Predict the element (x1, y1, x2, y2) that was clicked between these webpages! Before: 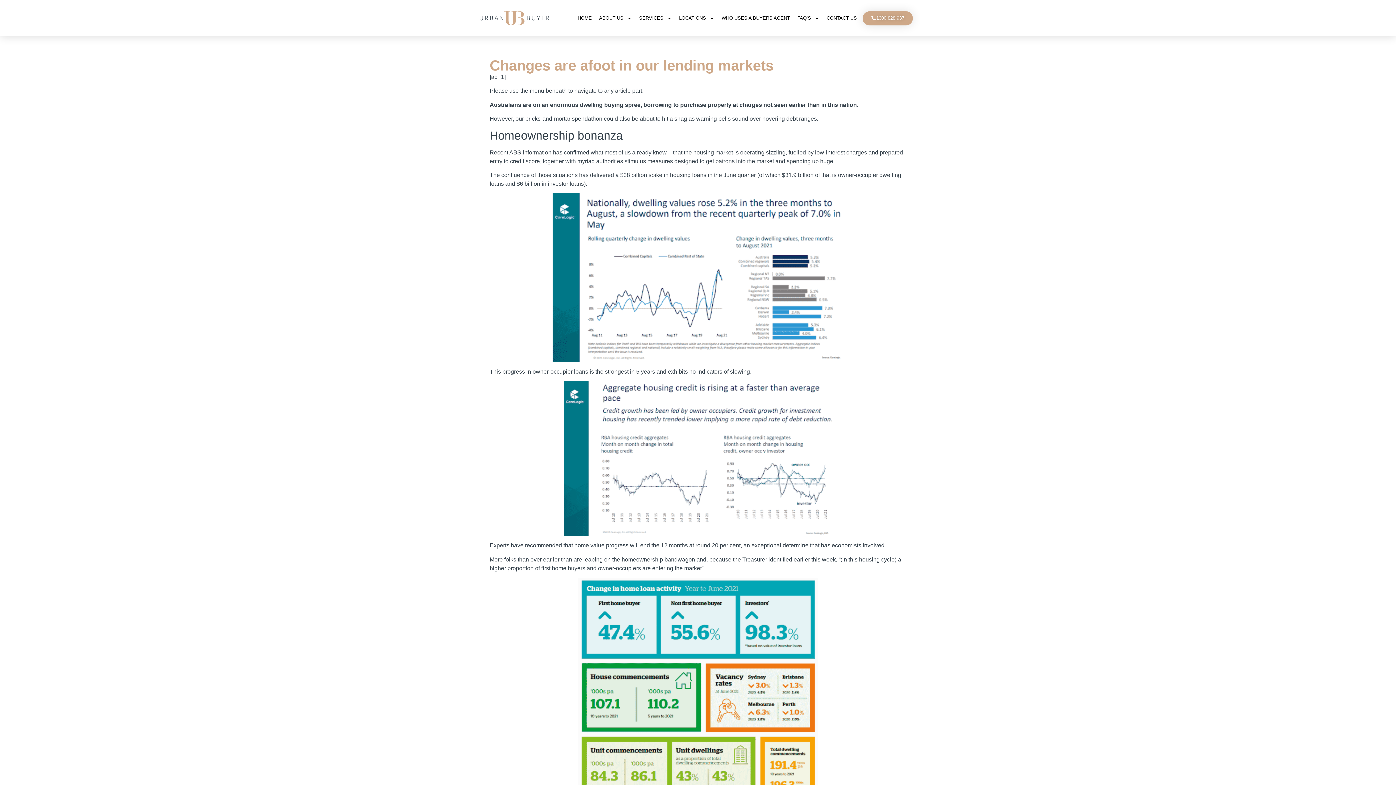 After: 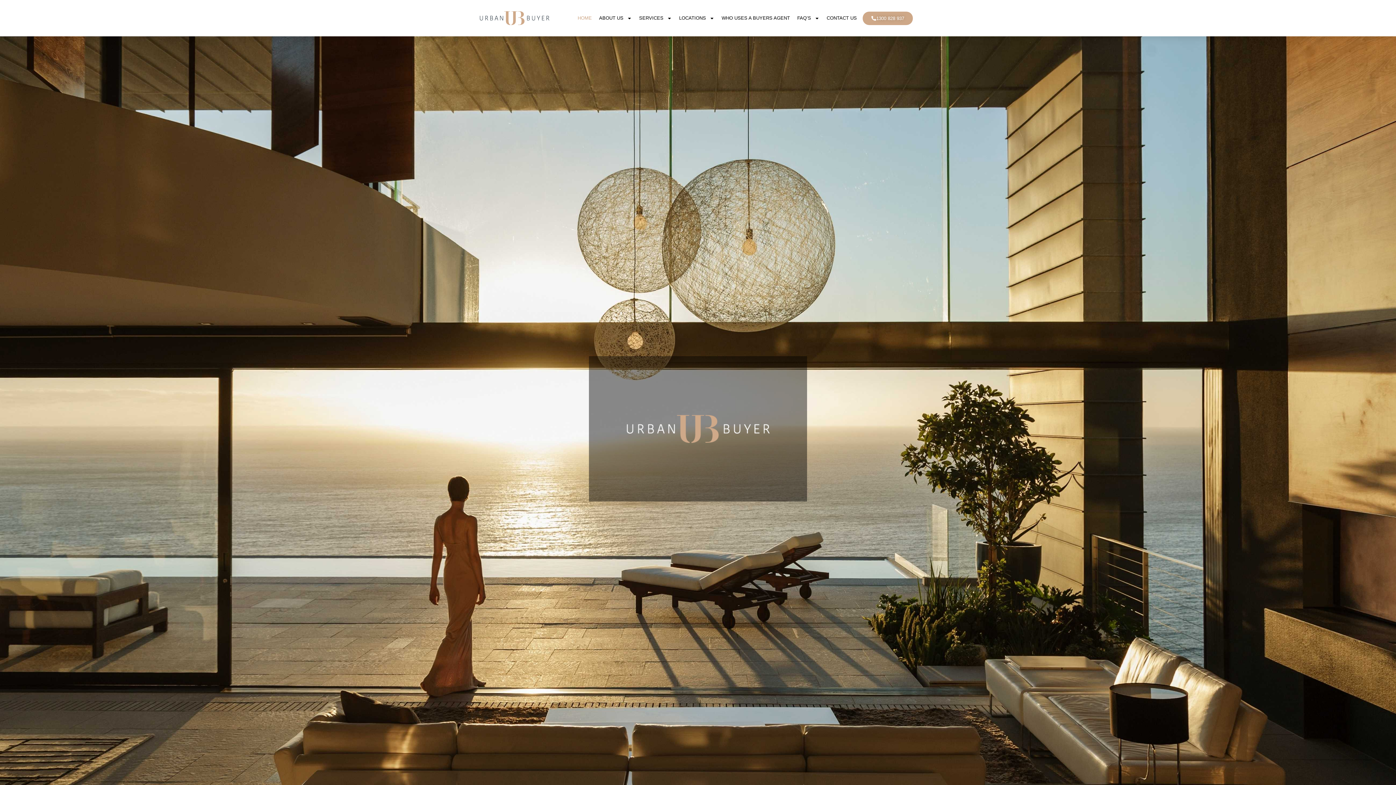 Action: bbox: (575, 3, 594, 32) label: HOME